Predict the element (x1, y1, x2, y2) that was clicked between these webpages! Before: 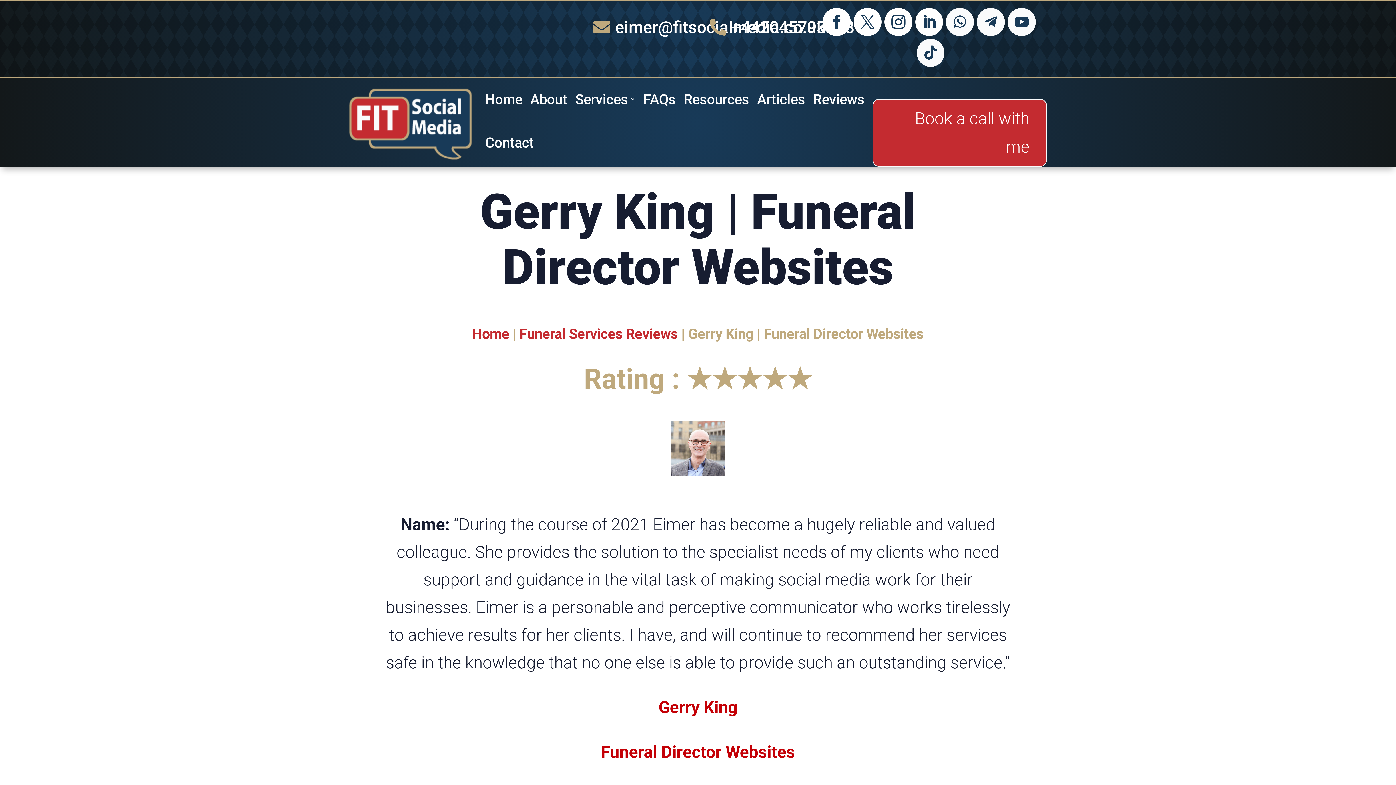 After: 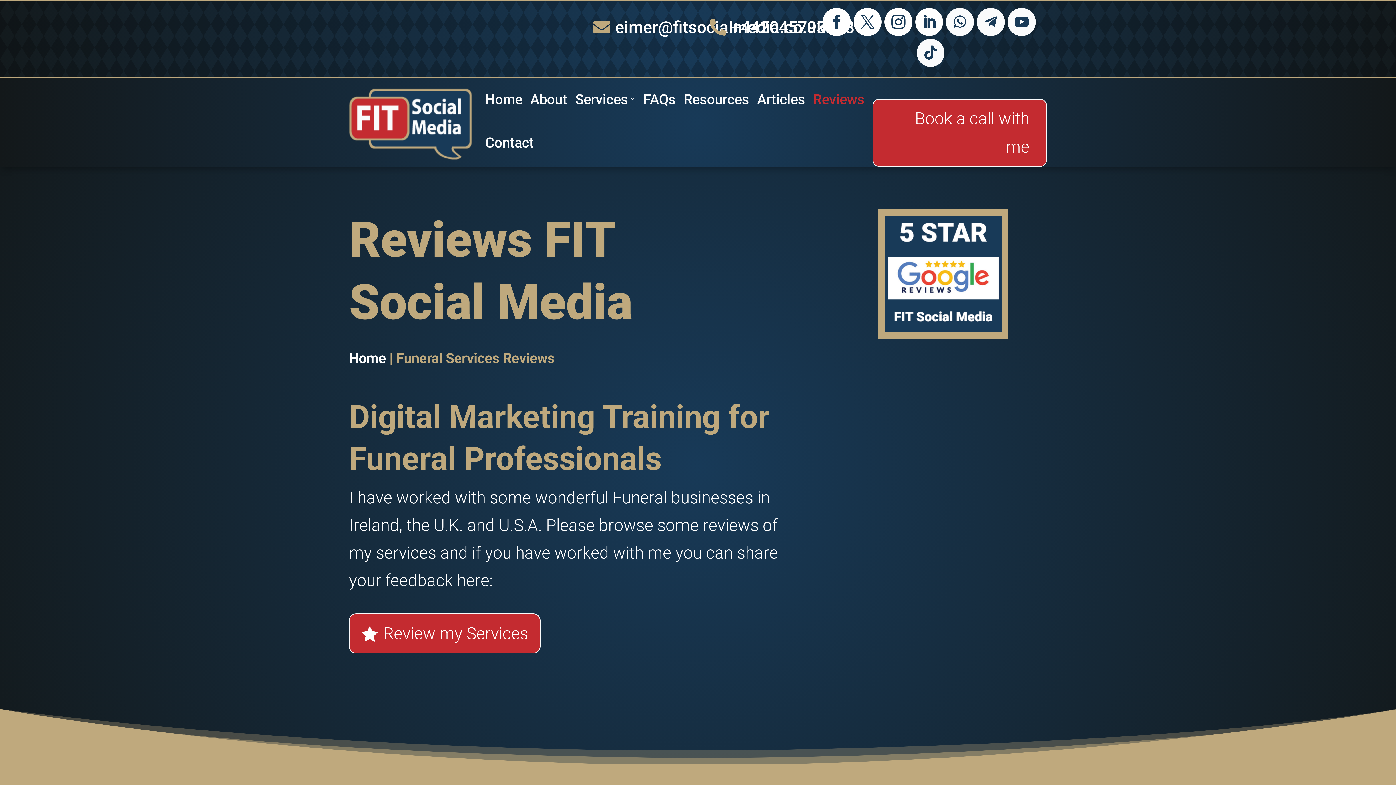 Action: bbox: (519, 325, 678, 342) label: Funeral Services Reviews